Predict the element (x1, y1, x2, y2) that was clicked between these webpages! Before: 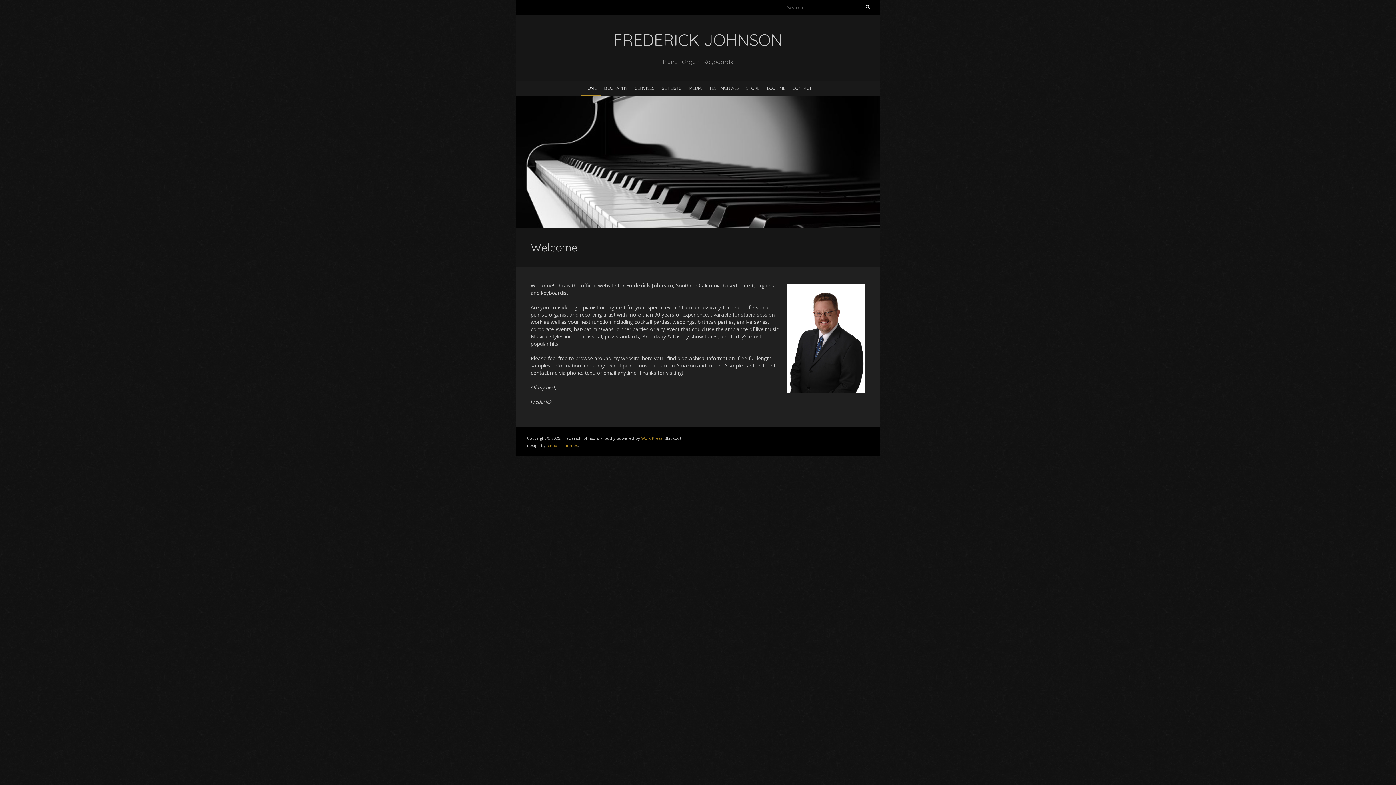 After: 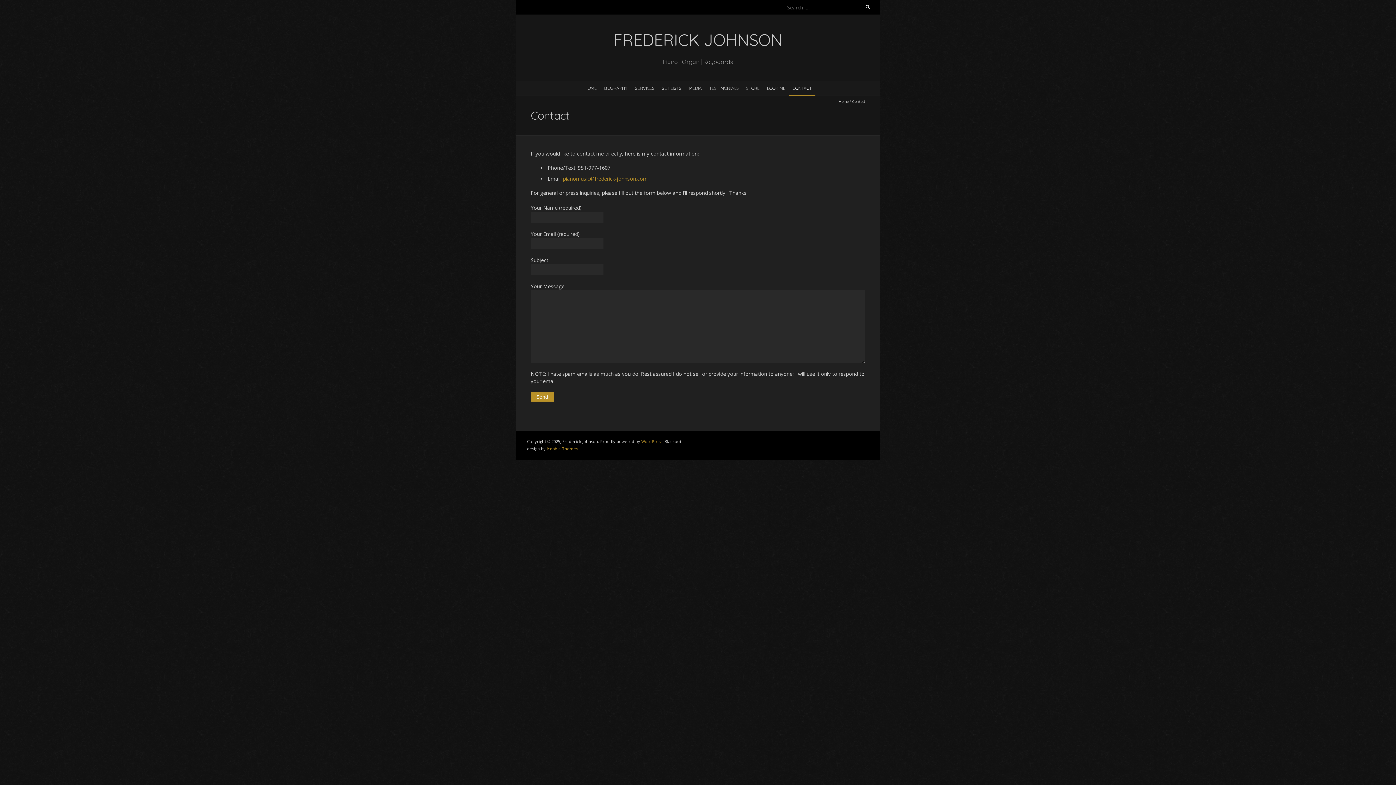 Action: bbox: (789, 81, 815, 94) label: CONTACT